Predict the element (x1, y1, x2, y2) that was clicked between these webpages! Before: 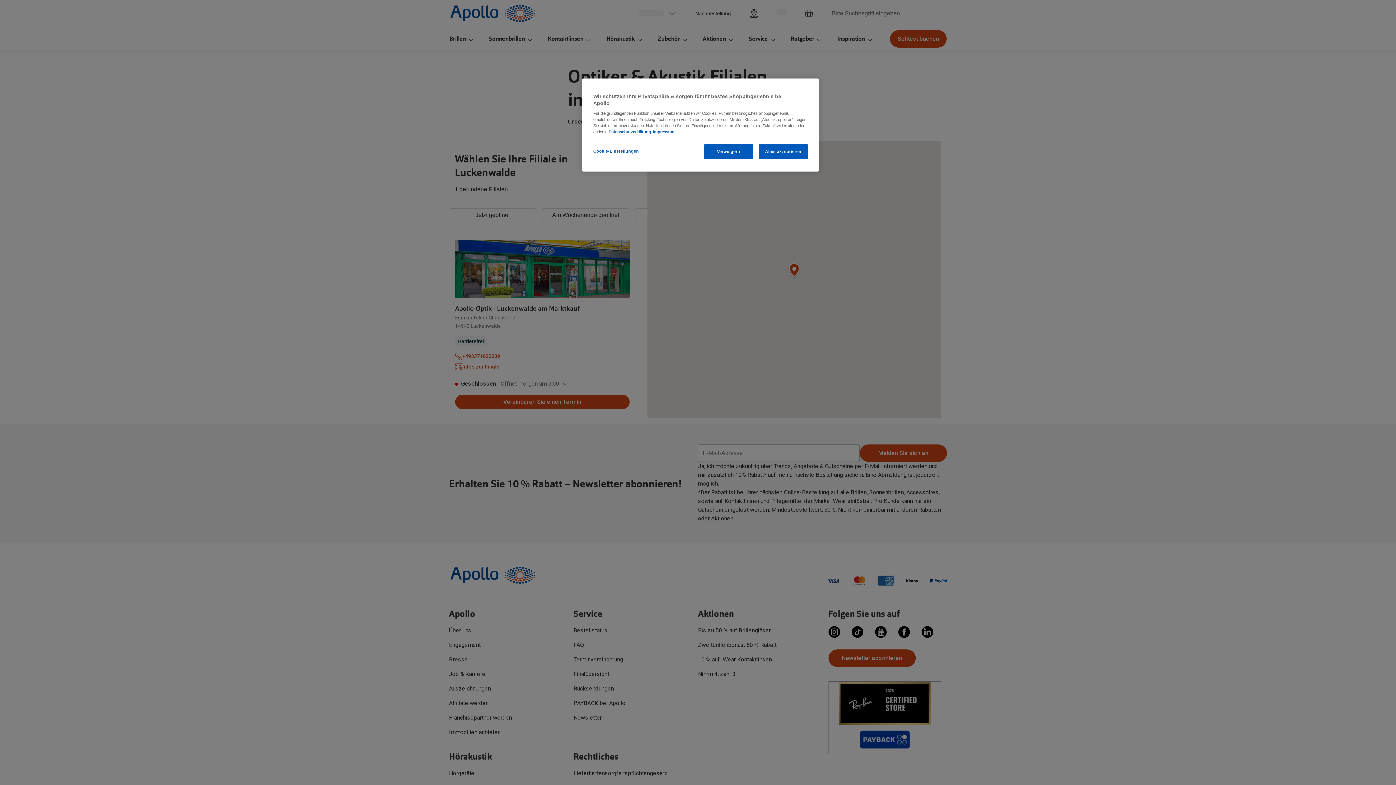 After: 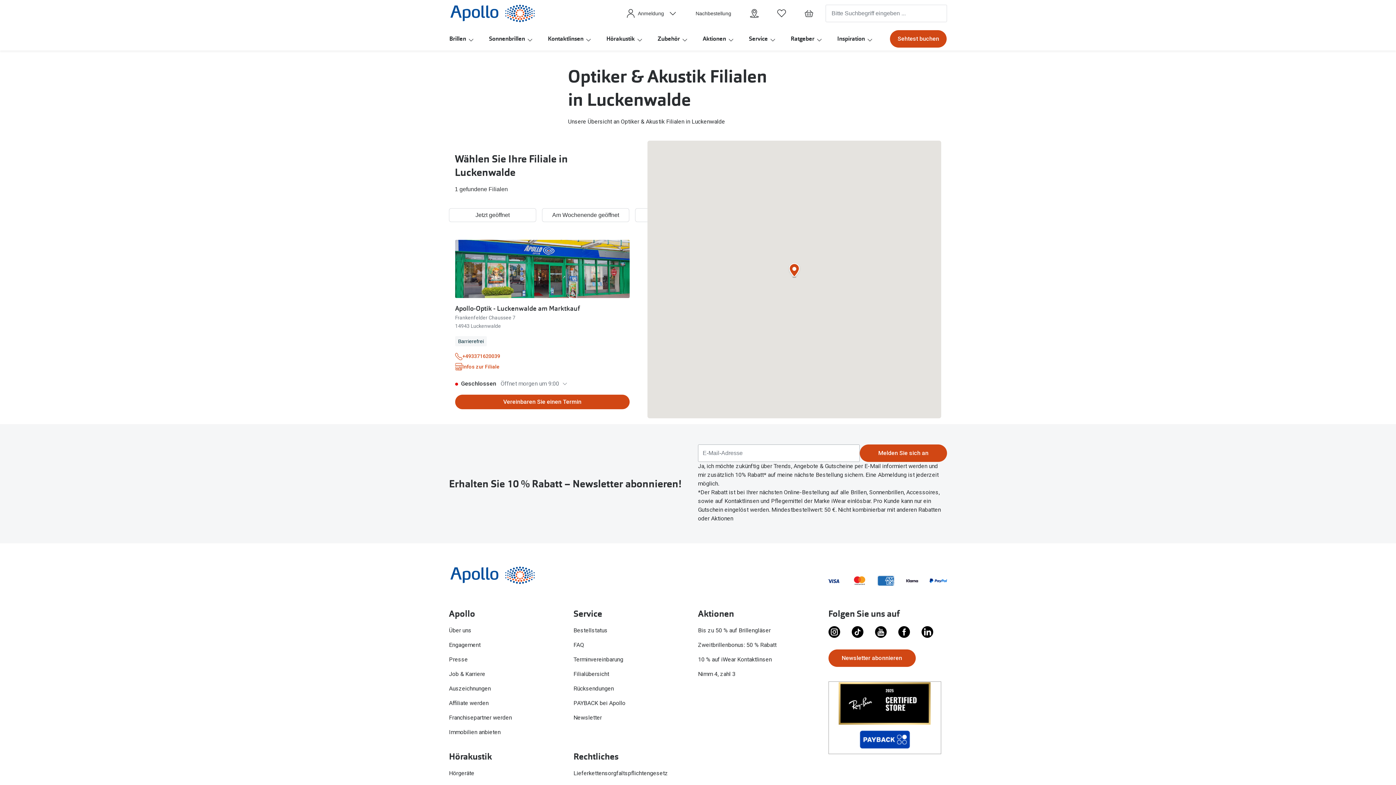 Action: label: Verweigern bbox: (704, 144, 753, 159)